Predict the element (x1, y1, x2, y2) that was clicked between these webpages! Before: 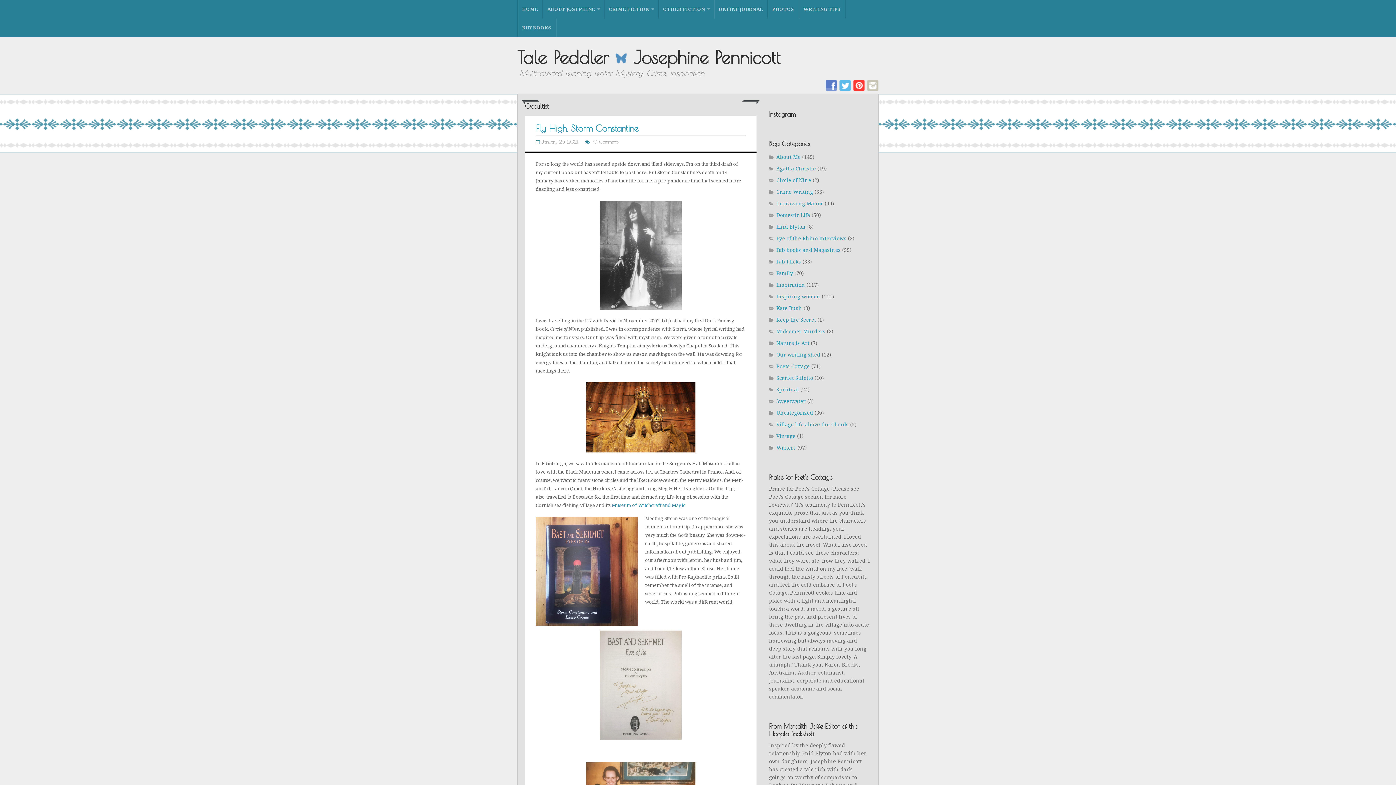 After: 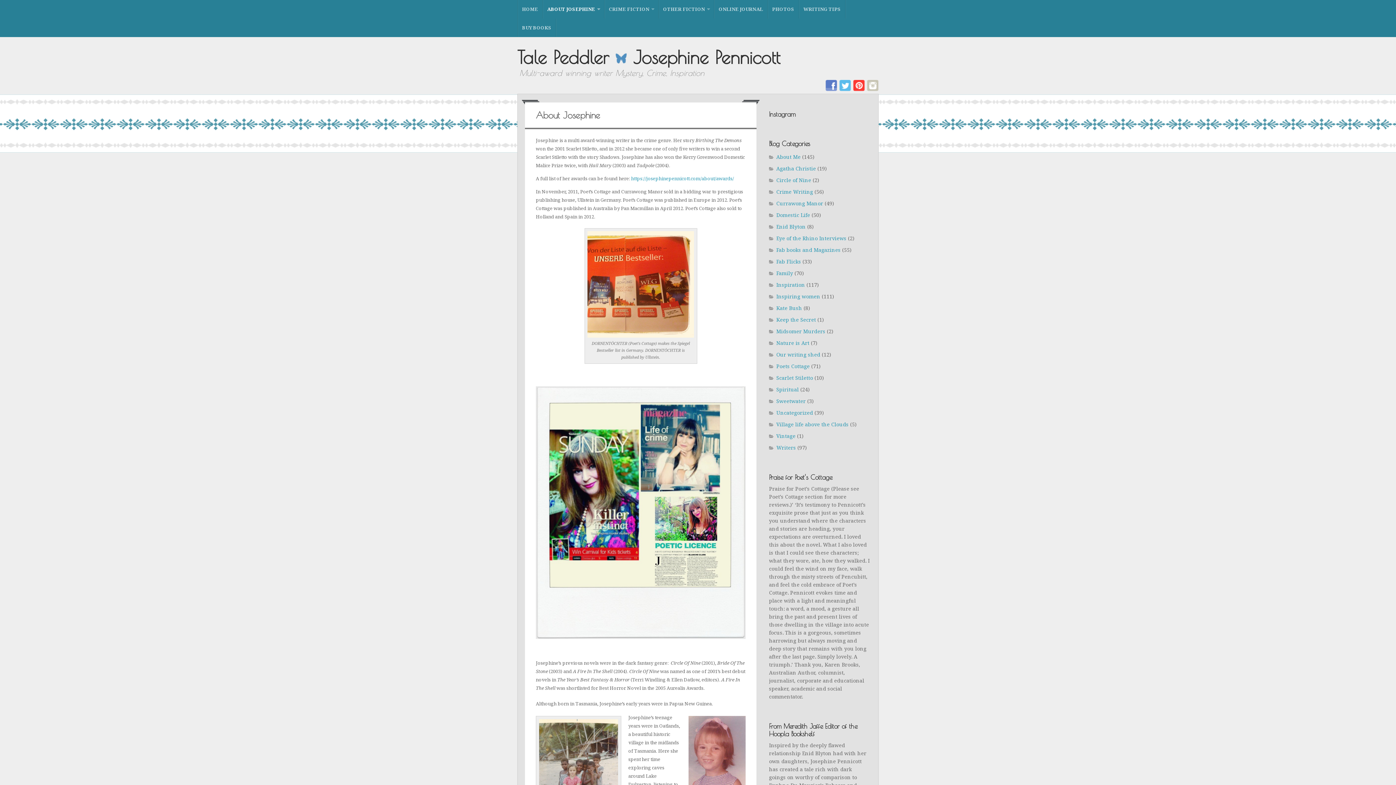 Action: bbox: (542, 0, 604, 18) label: ABOUT JOSEPHINE